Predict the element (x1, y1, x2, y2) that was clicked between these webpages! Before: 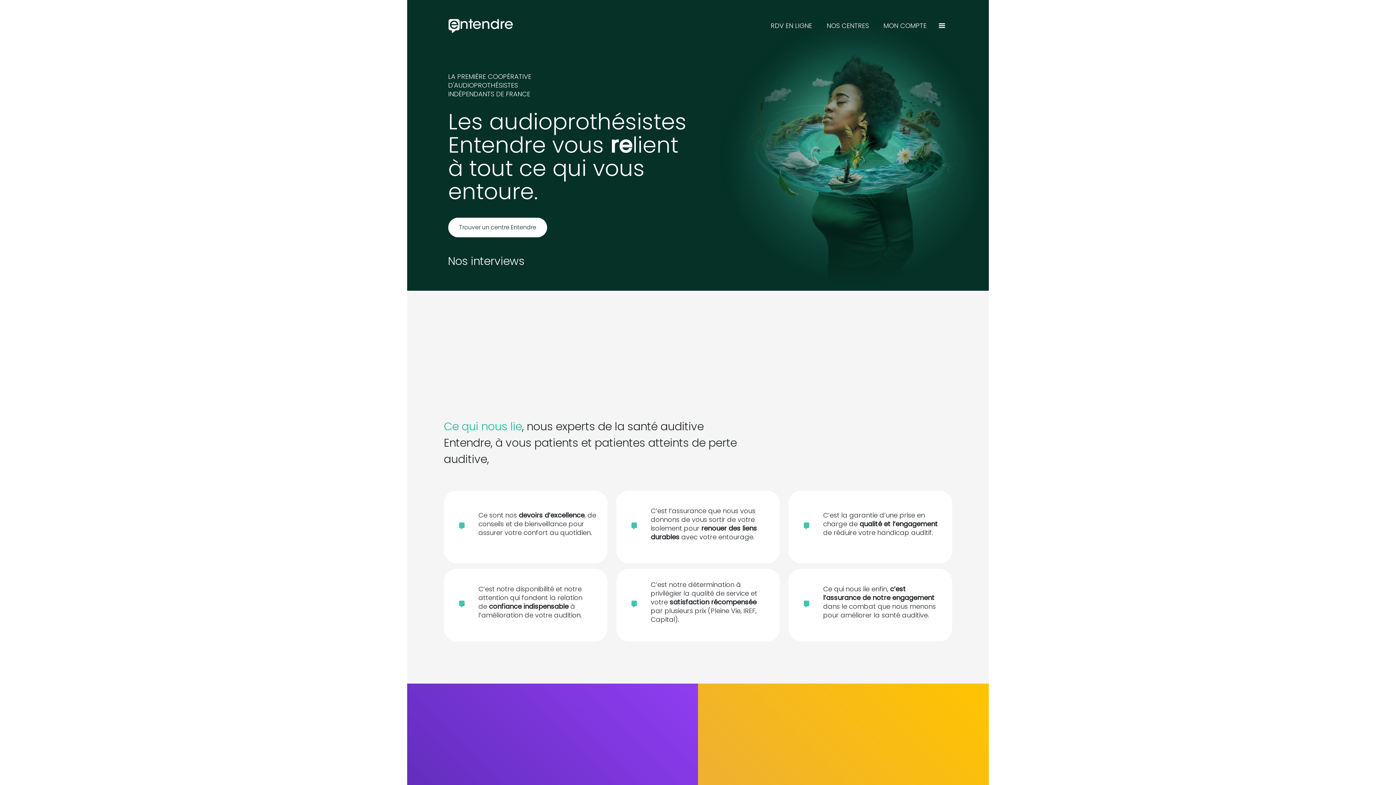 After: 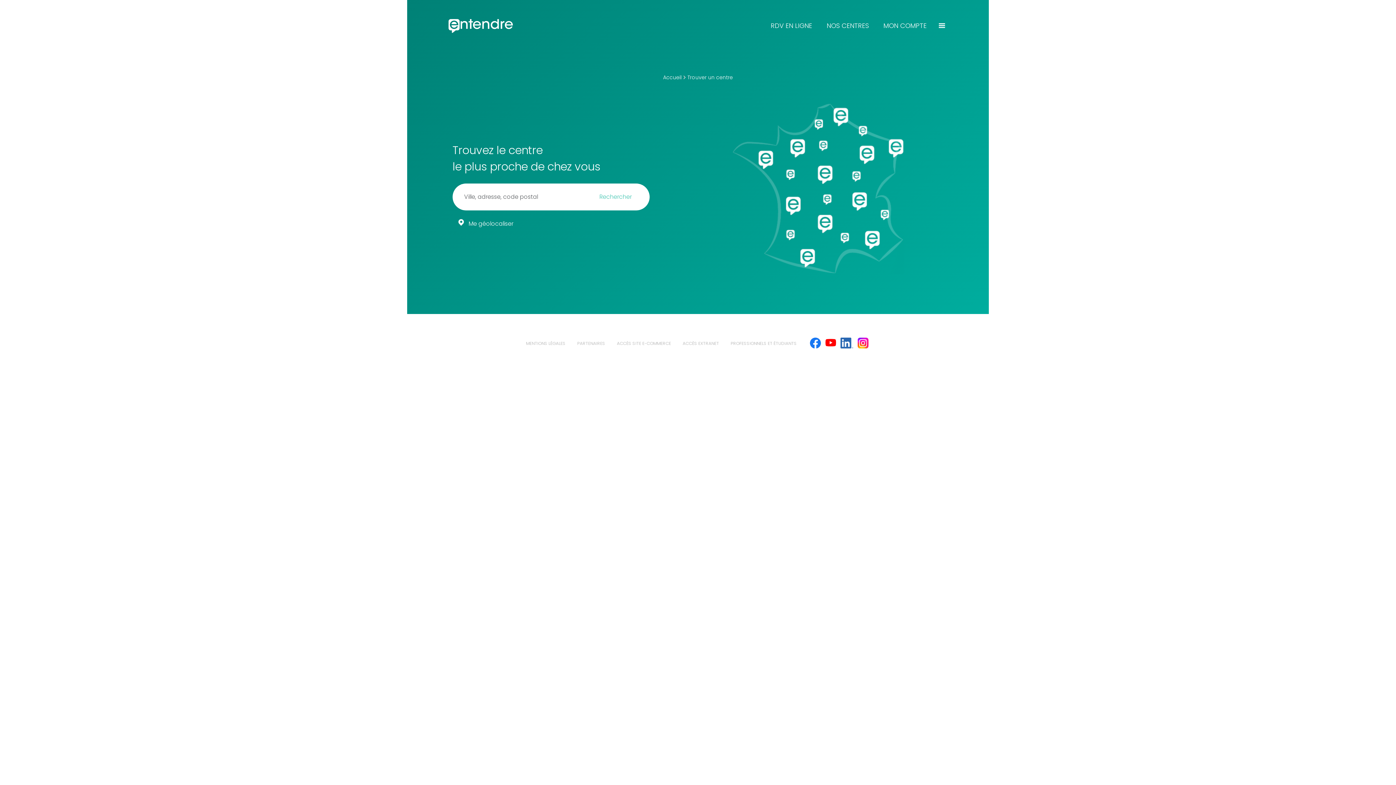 Action: label: Trouver un centre Entendre bbox: (448, 217, 547, 237)